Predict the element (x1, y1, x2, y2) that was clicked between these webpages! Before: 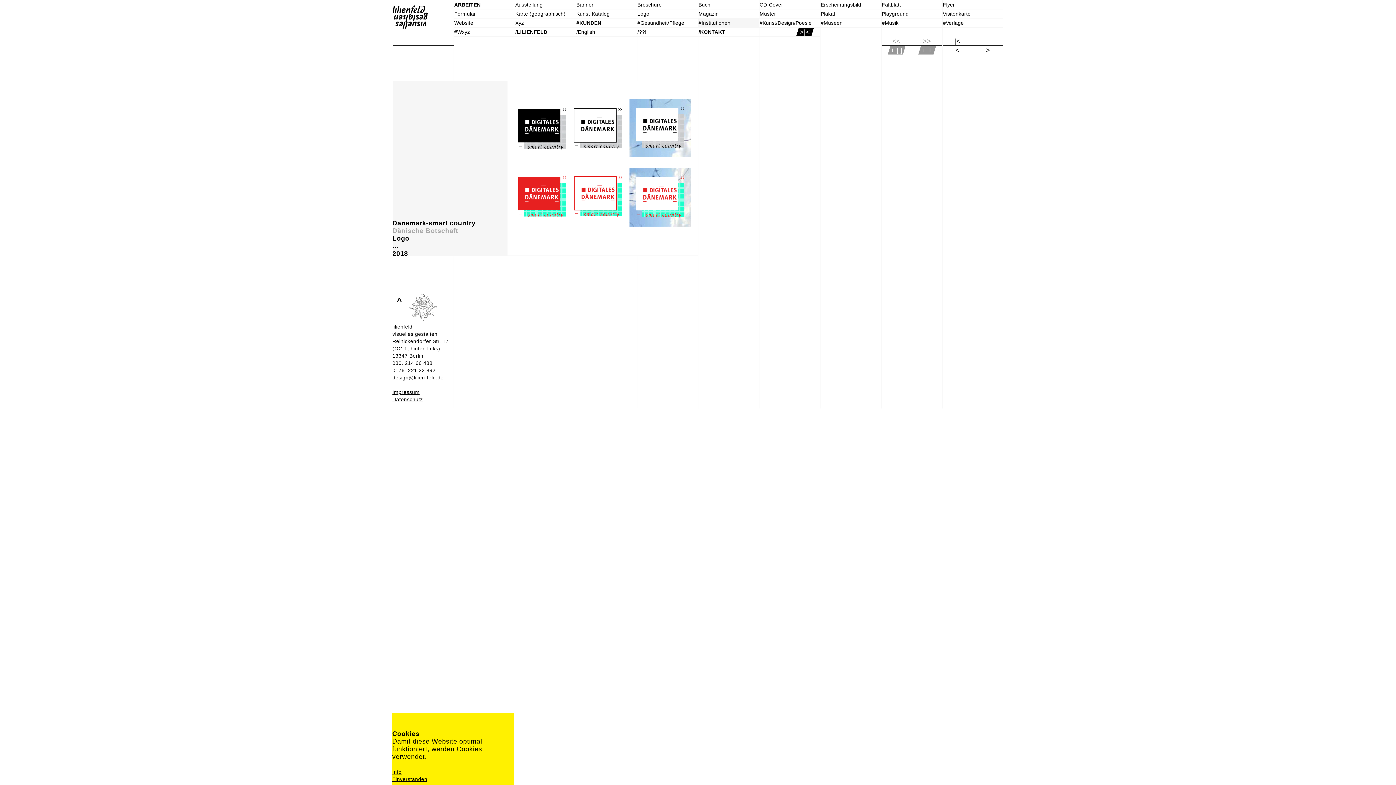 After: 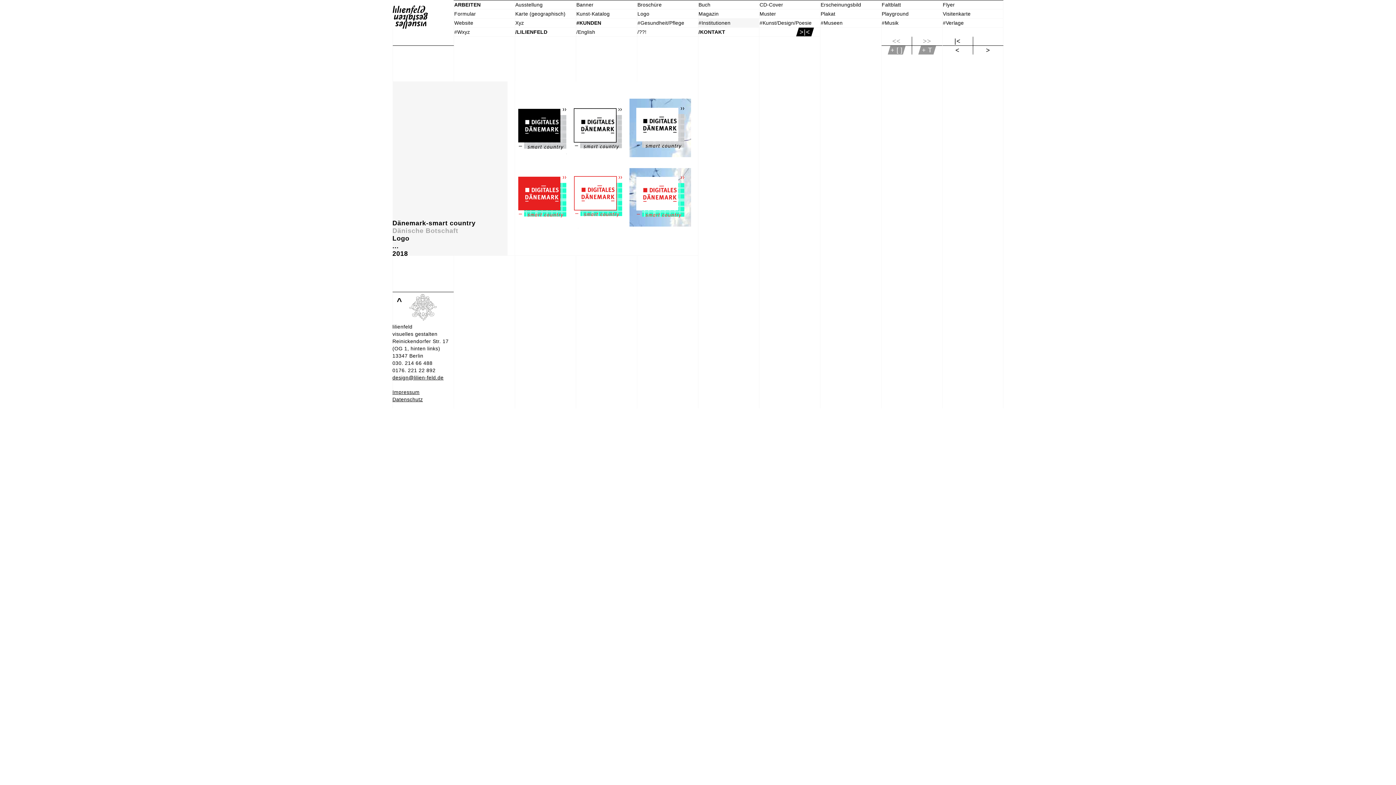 Action: bbox: (392, 776, 427, 783) label: Einverstanden